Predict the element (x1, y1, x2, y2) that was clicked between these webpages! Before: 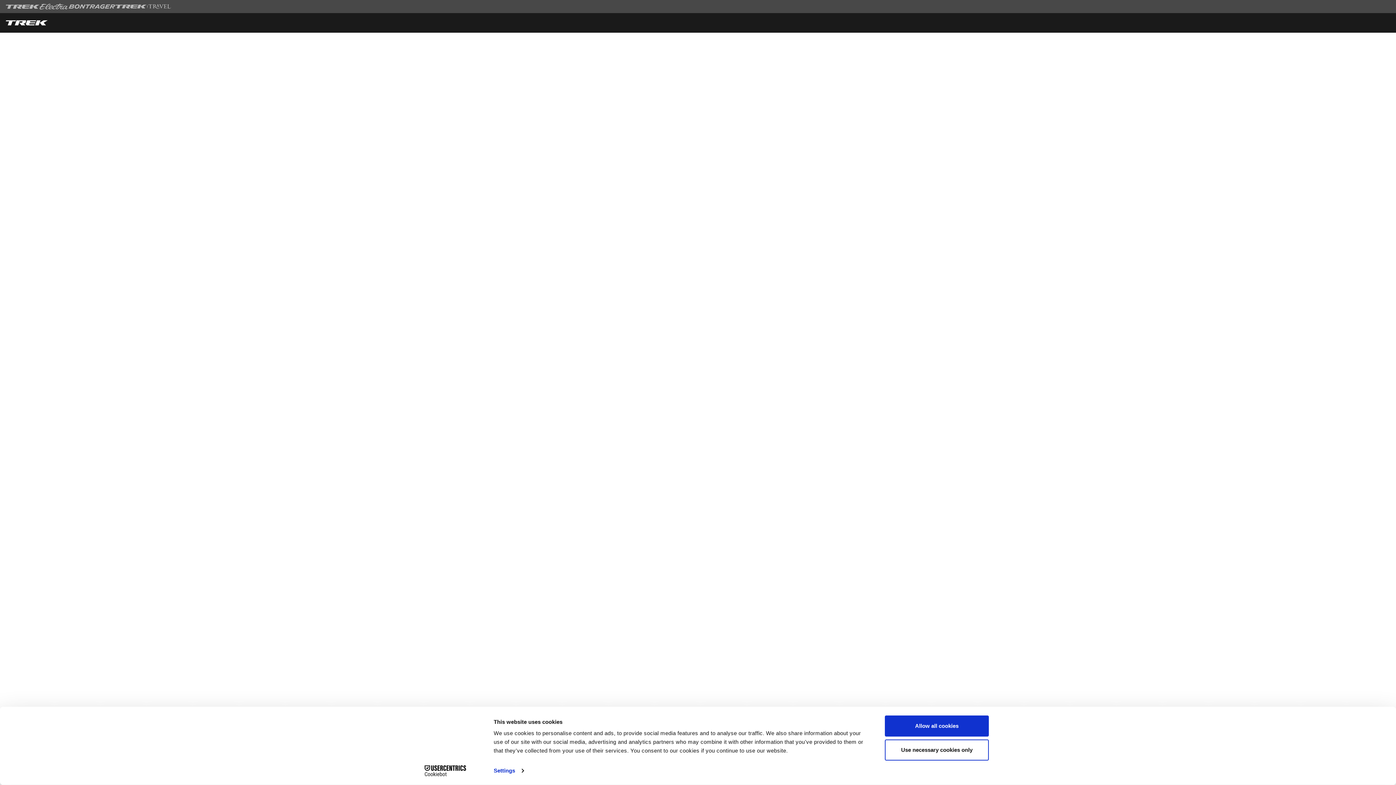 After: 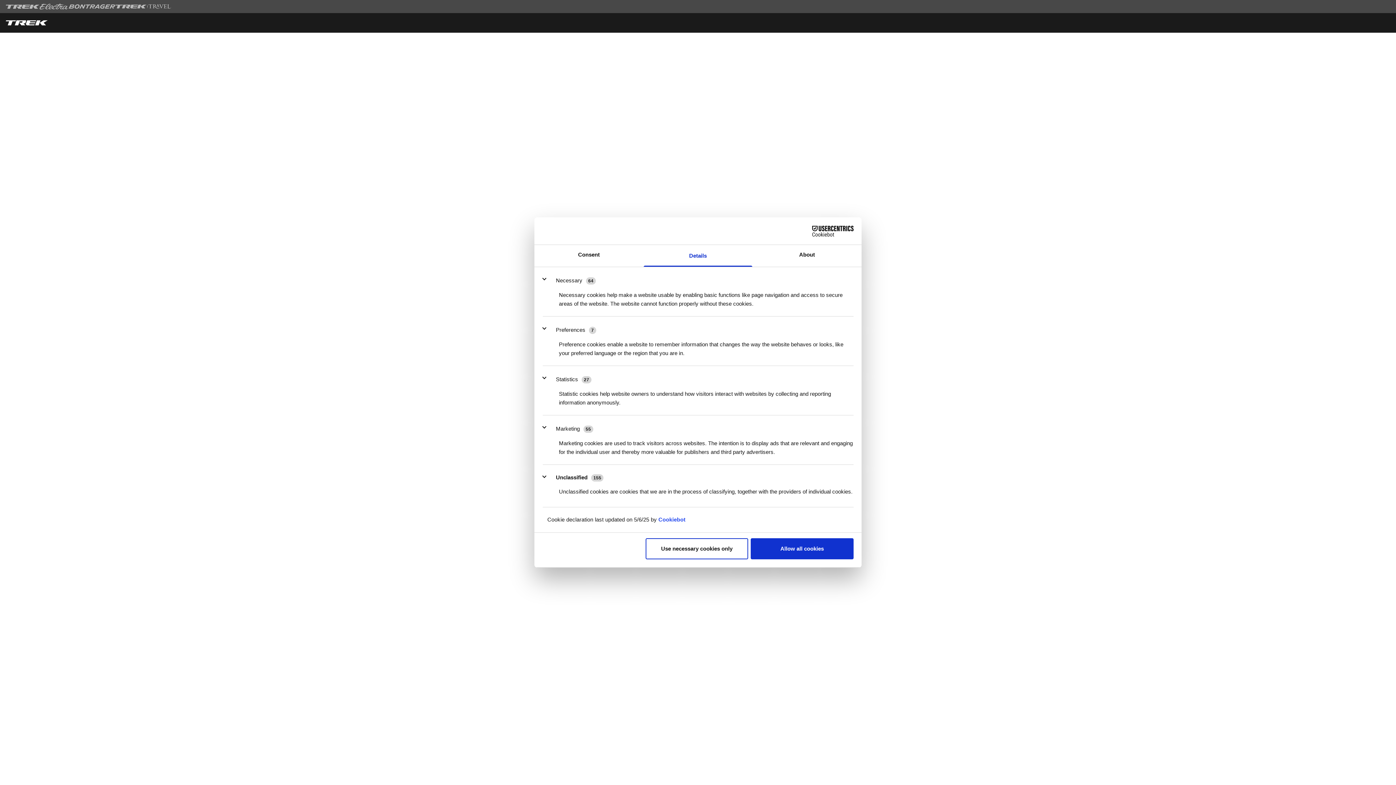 Action: bbox: (493, 765, 523, 776) label: Settings